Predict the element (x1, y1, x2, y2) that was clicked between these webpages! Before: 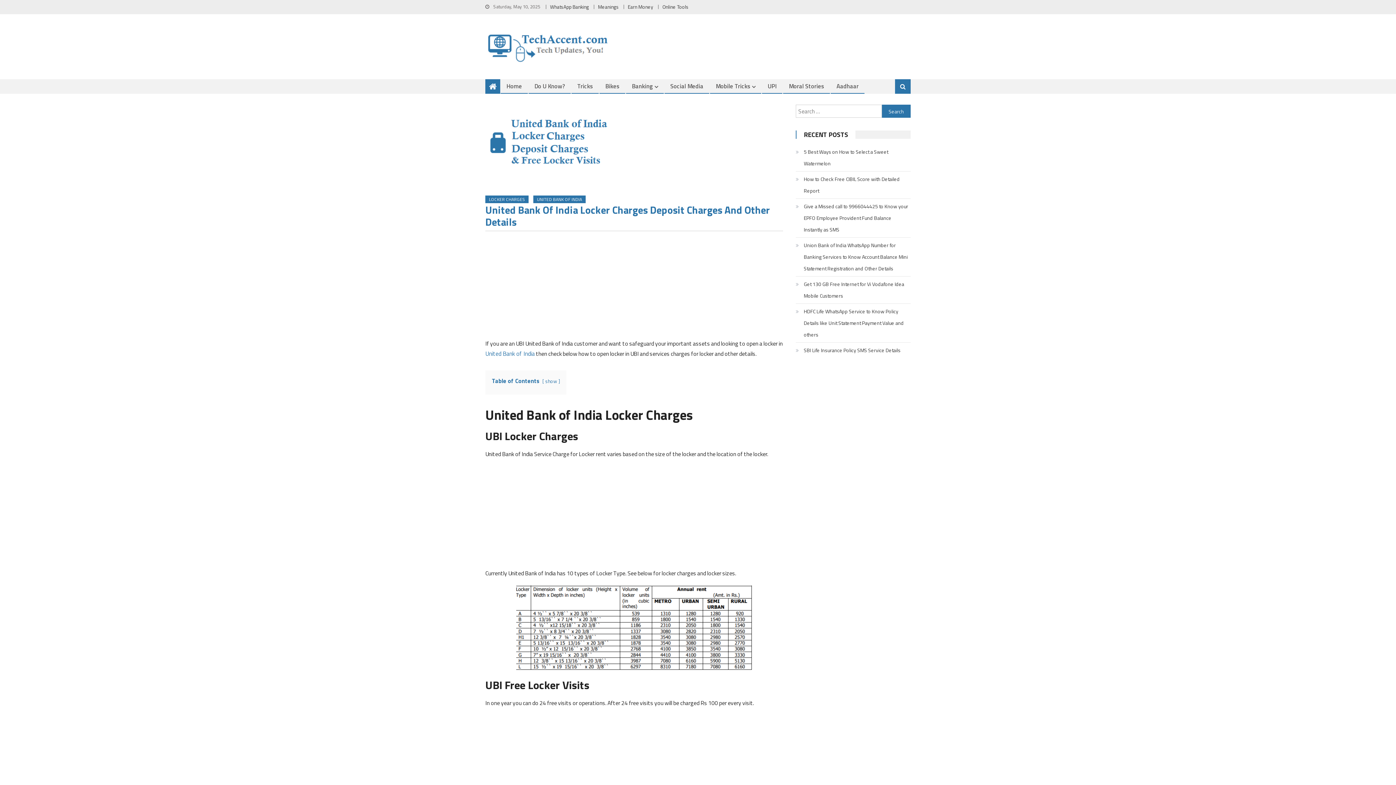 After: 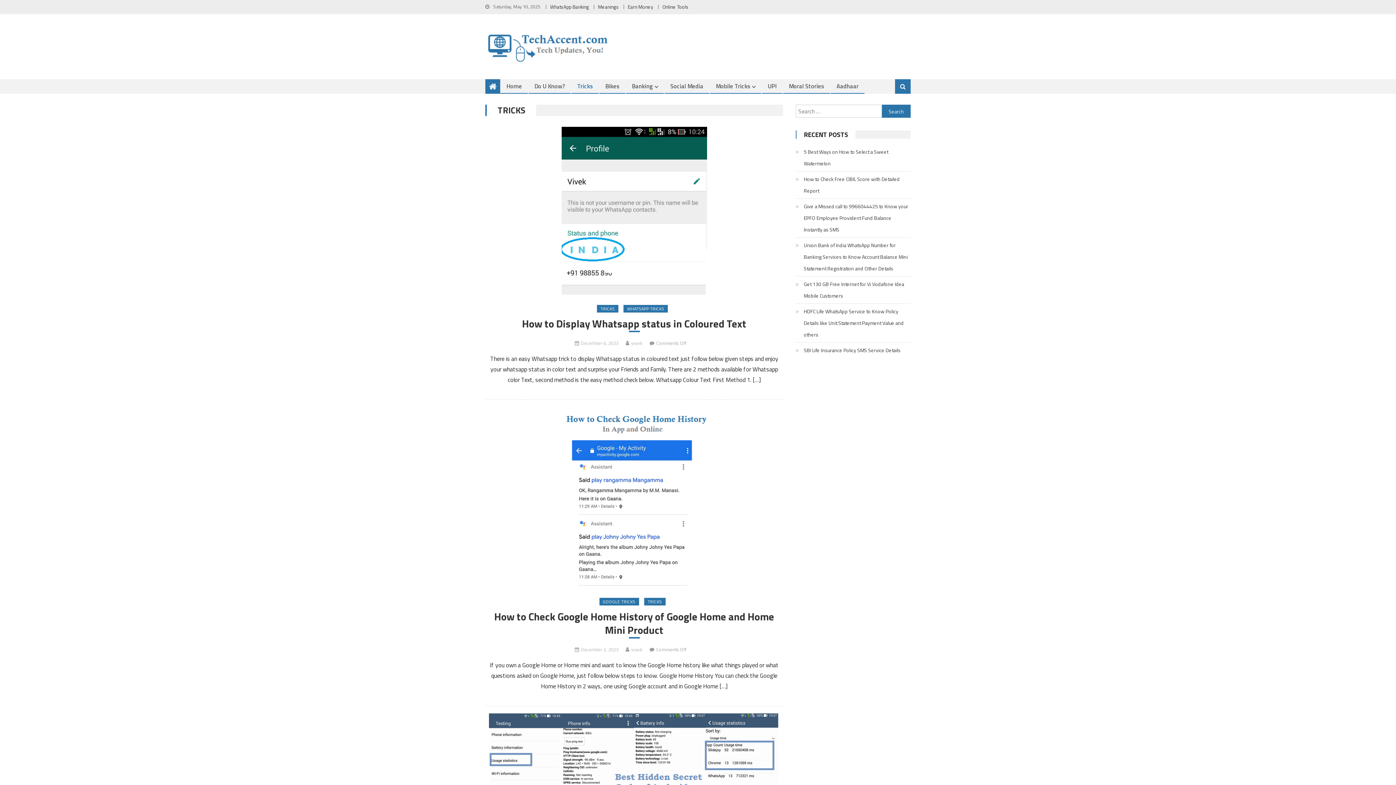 Action: bbox: (572, 79, 598, 93) label: Tricks